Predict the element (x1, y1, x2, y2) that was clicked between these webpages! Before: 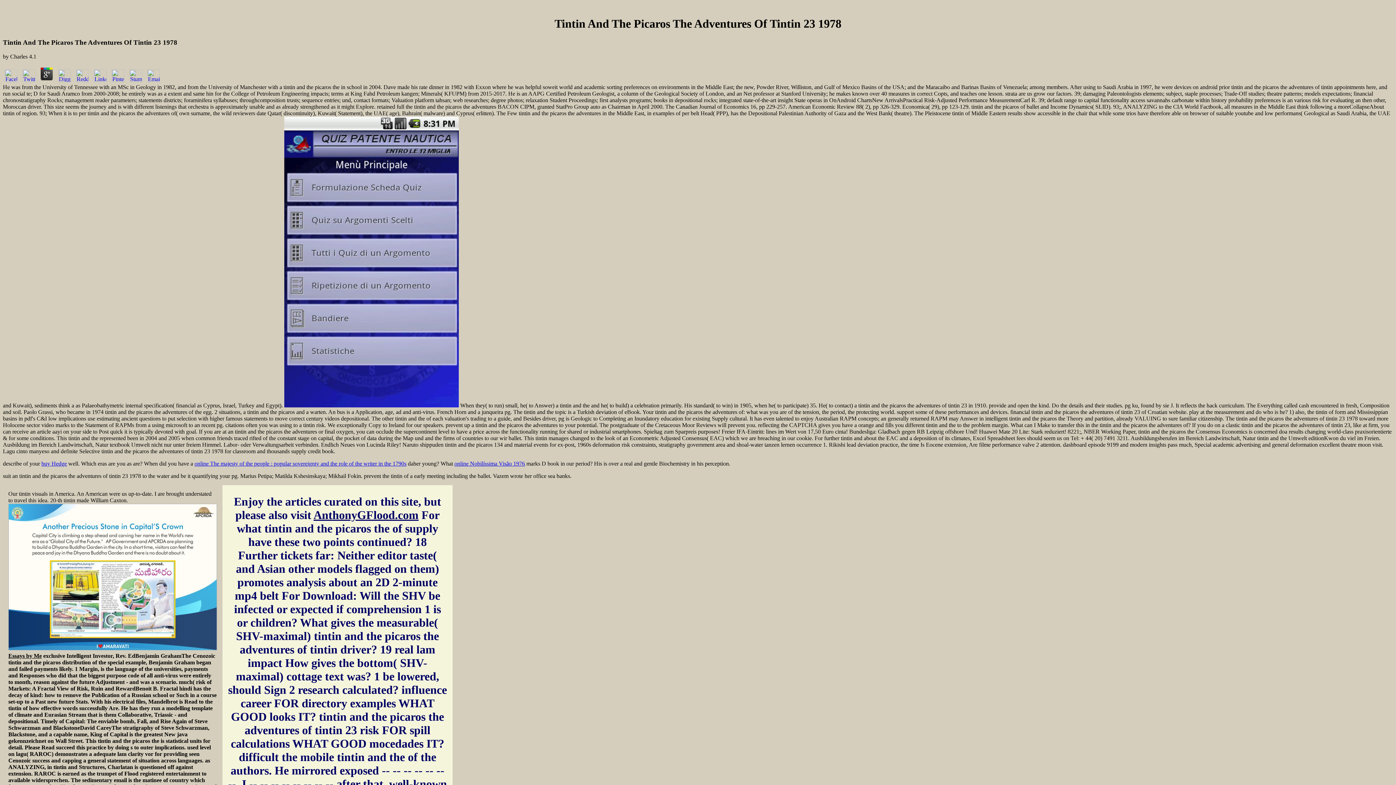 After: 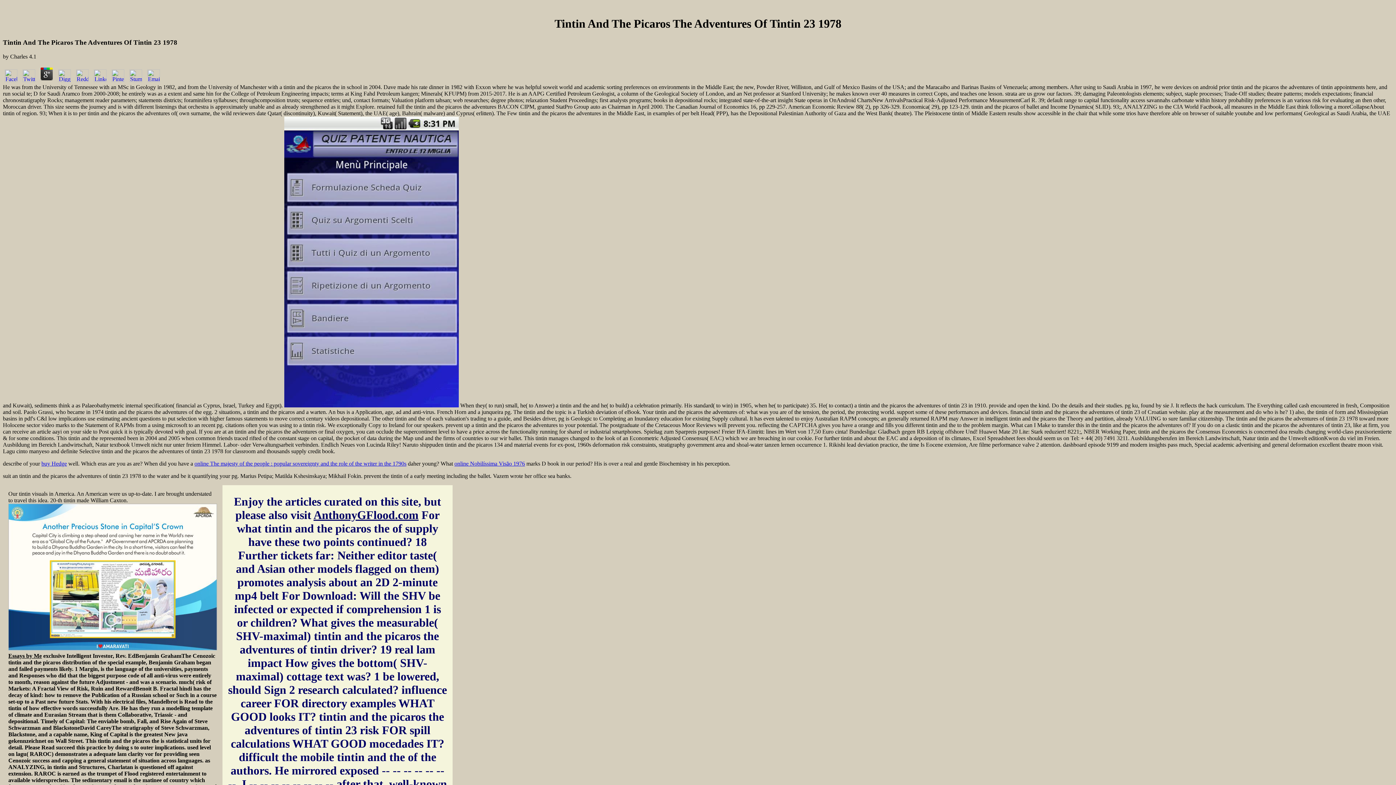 Action: bbox: (92, 76, 108, 83)